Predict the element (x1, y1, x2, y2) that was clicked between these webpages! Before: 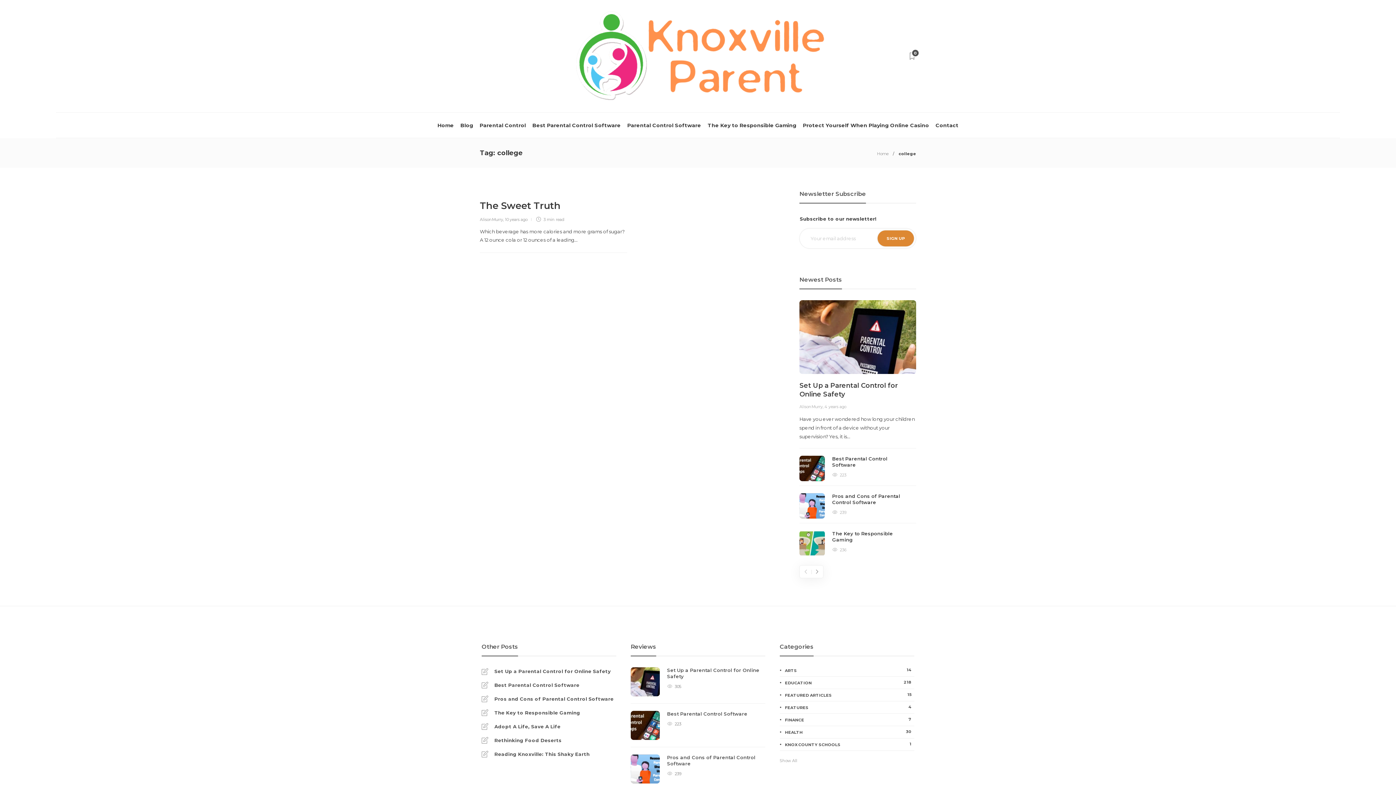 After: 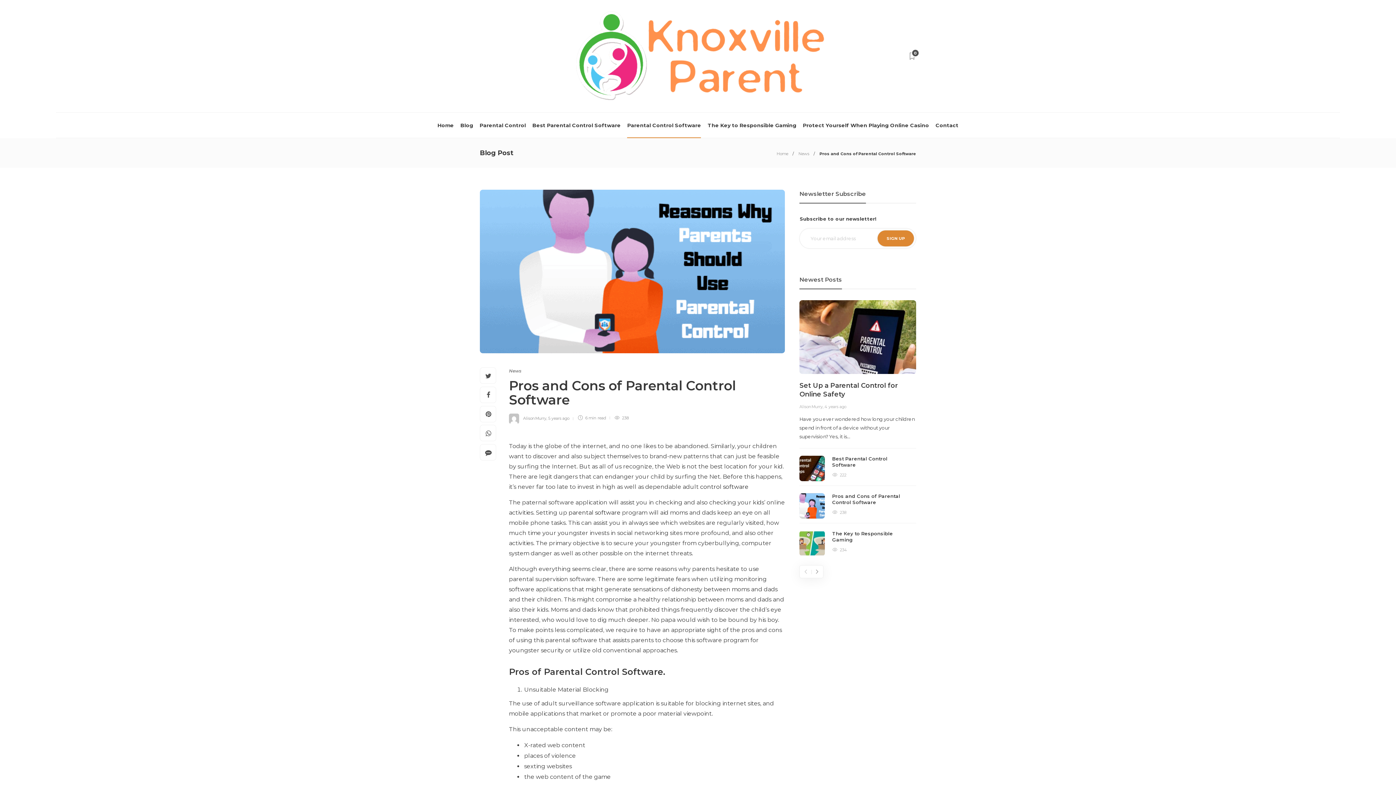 Action: label: Pros and Cons of Parental Control Software  bbox: (832, 493, 916, 505)